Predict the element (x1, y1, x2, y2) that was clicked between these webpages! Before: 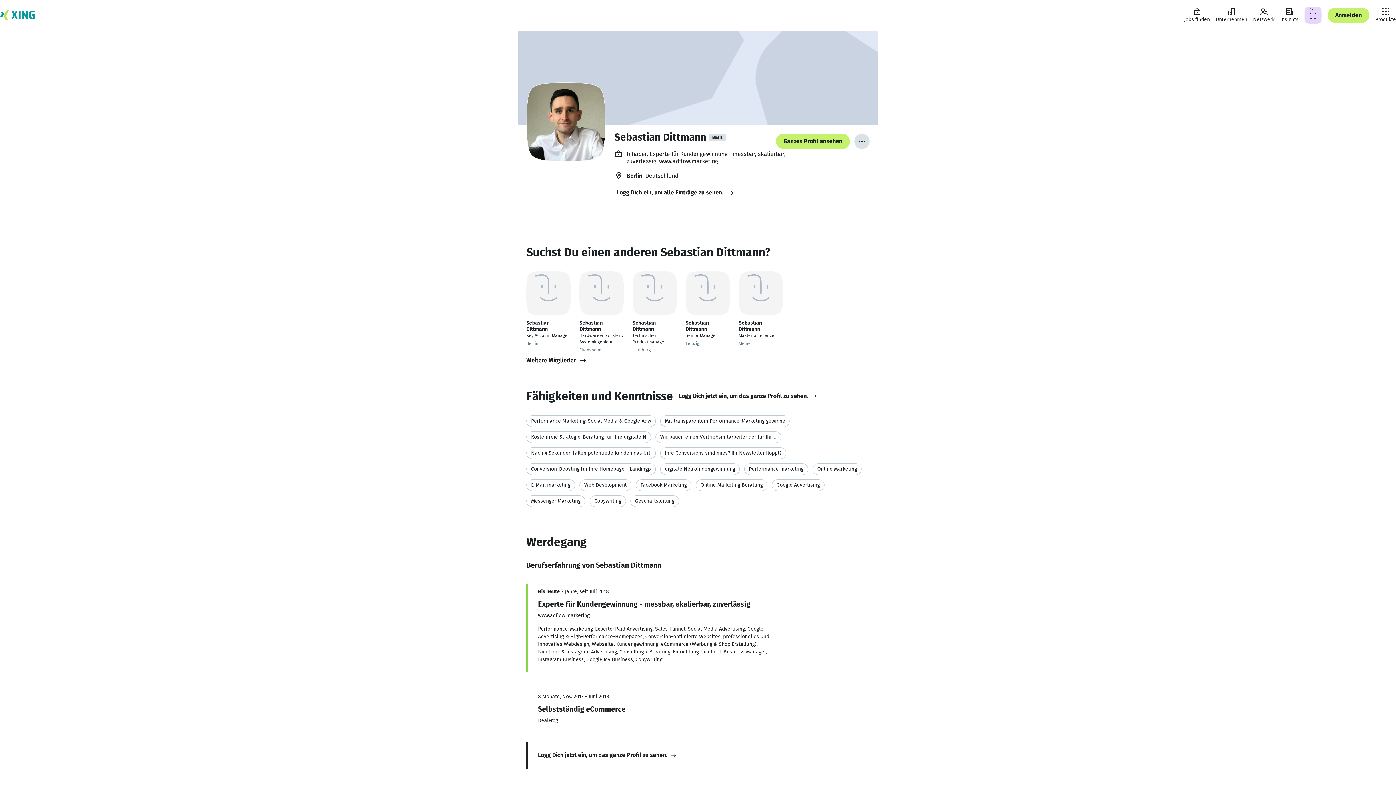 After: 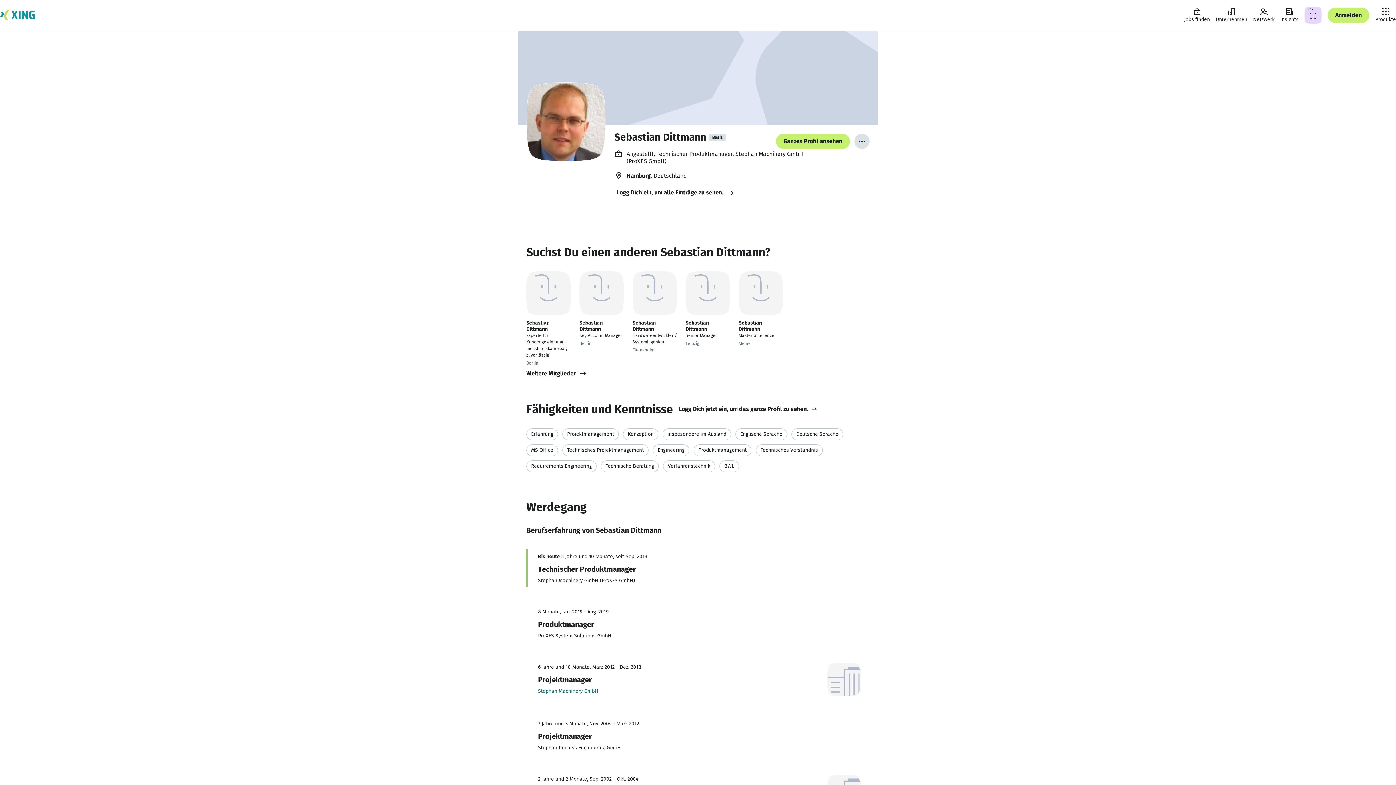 Action: bbox: (632, 271, 677, 353) label: Sebastian Dittmann

Technischer Produktmanager

Hamburg